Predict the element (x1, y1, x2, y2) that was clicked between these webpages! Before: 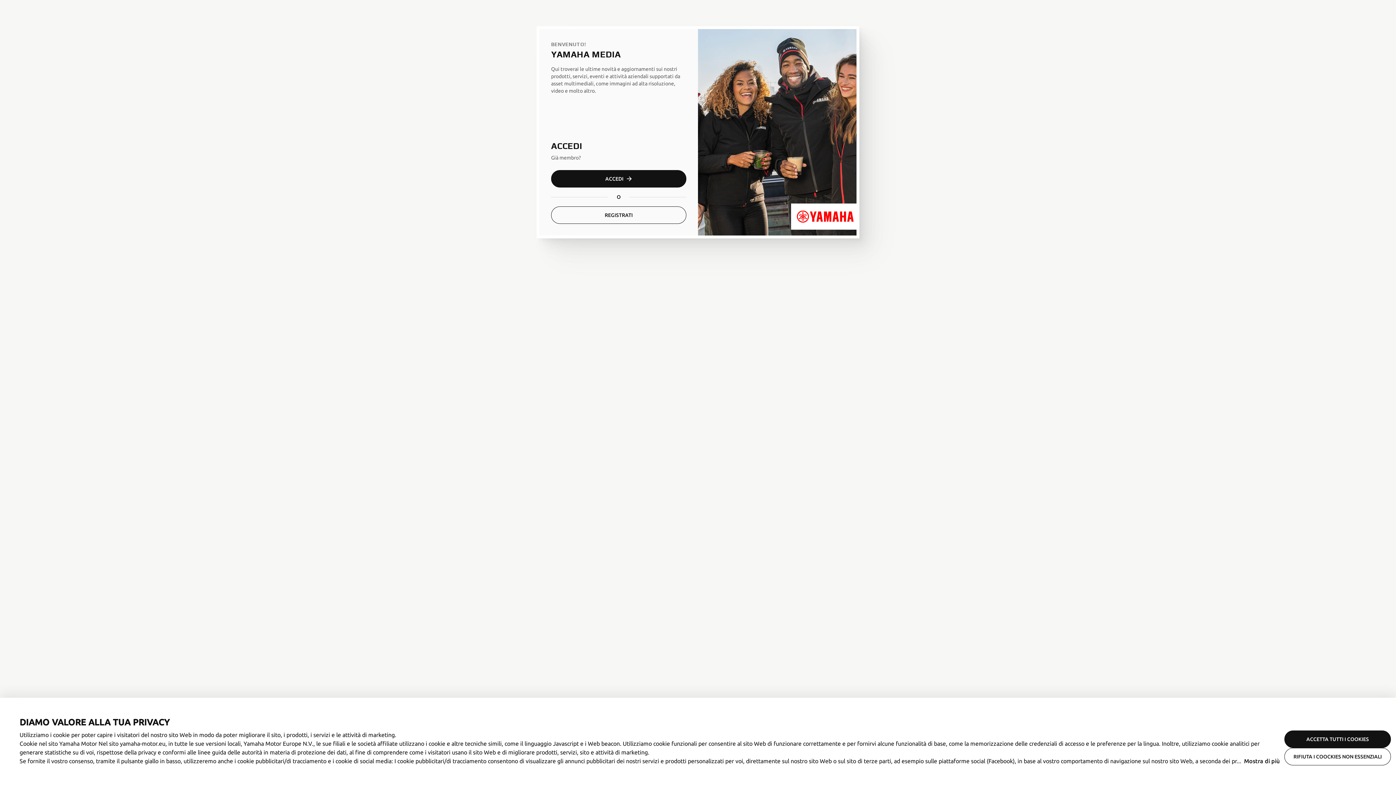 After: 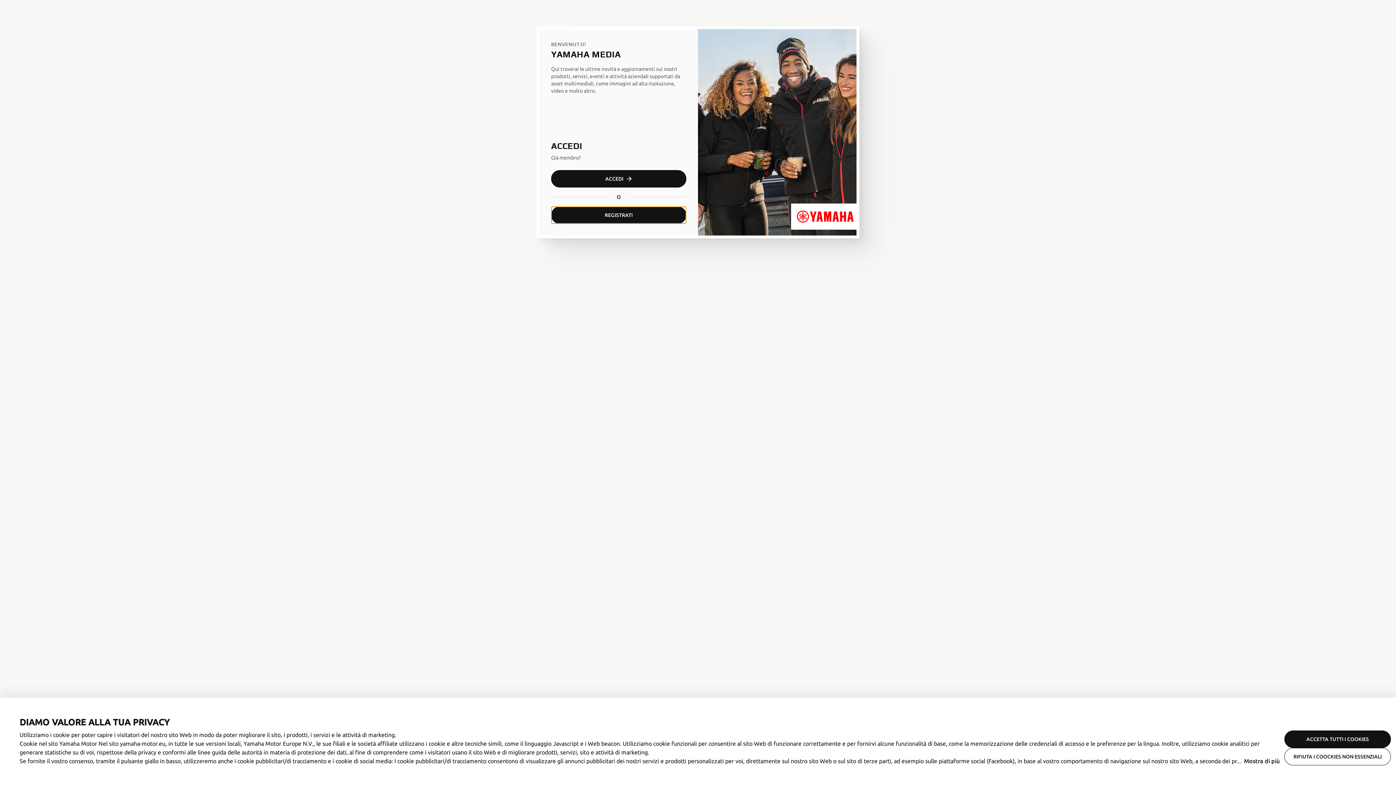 Action: bbox: (551, 206, 686, 224) label: REGISTRATI